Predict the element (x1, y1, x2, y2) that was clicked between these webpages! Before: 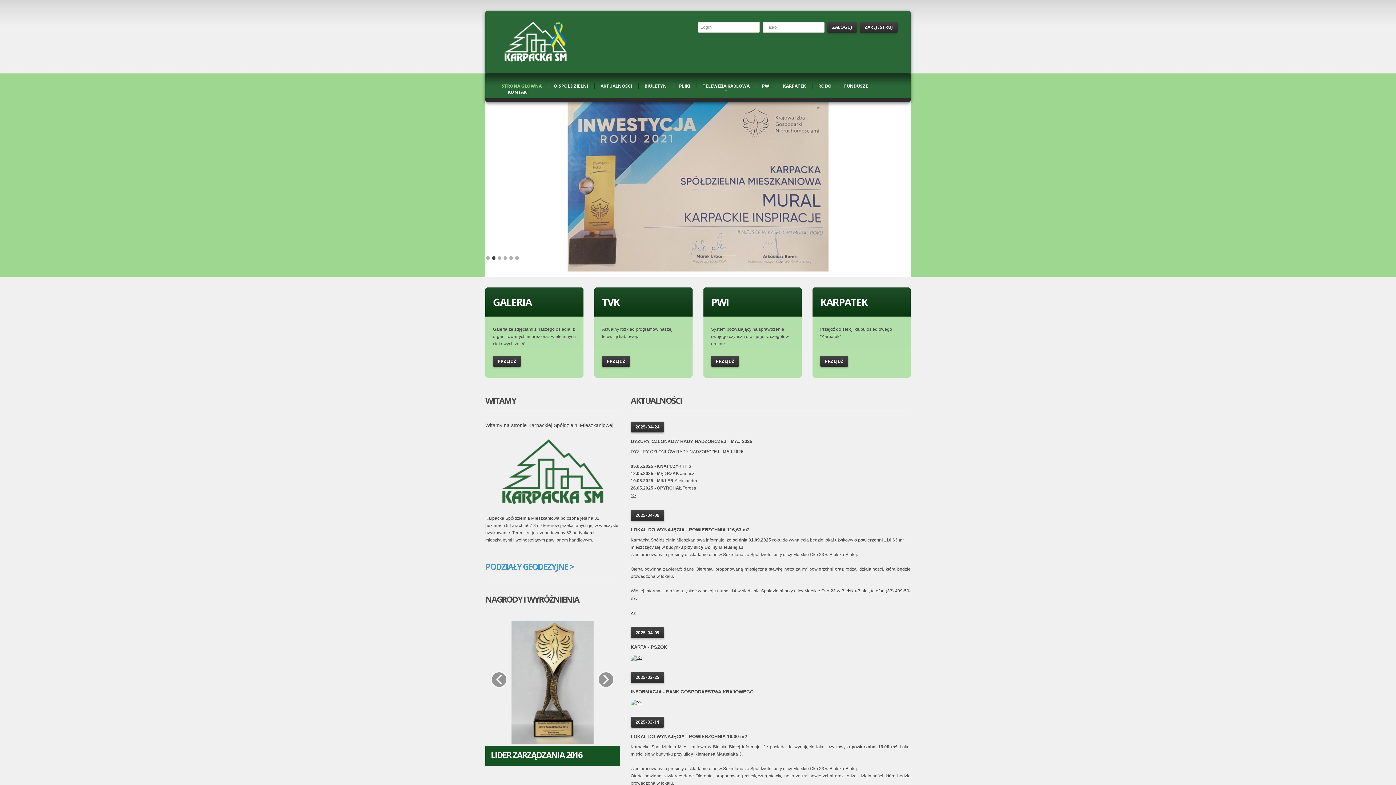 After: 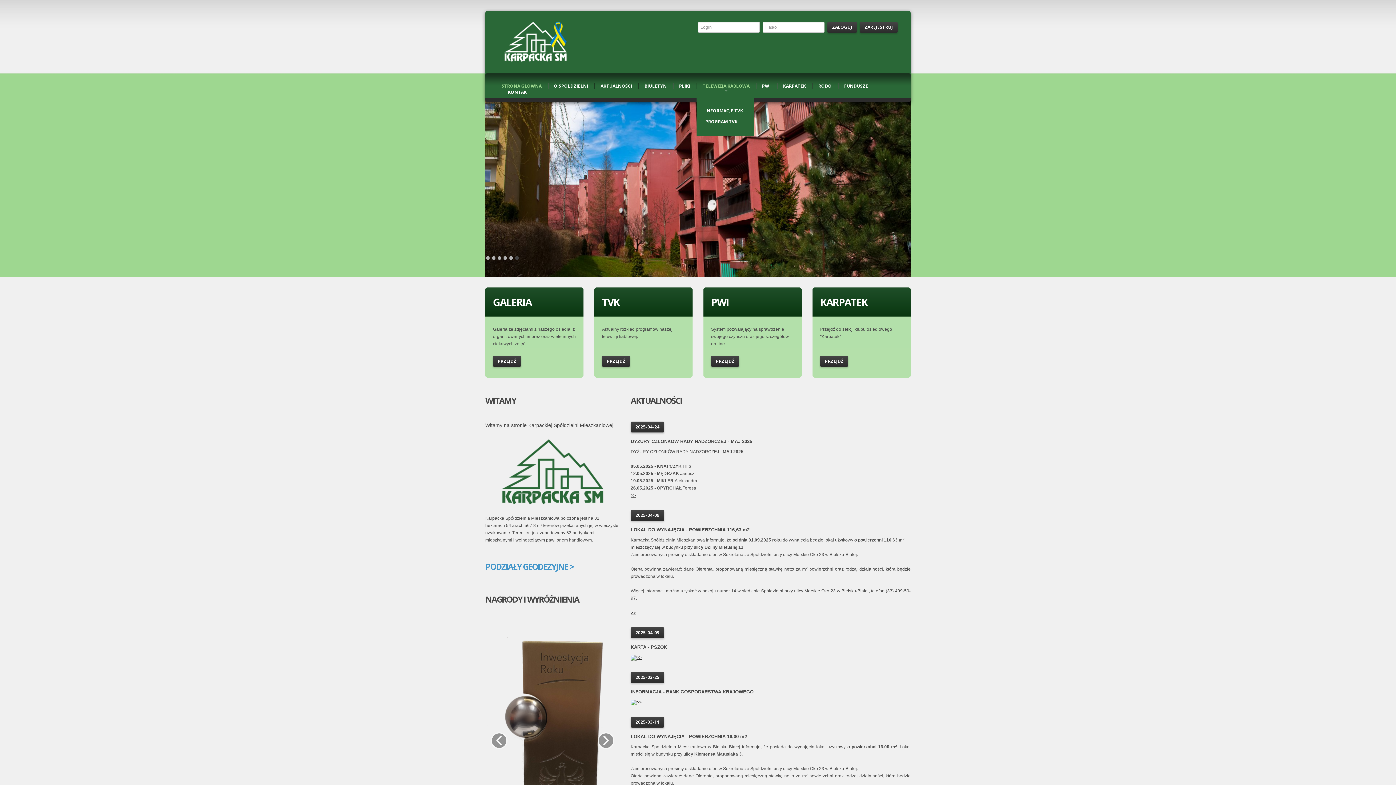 Action: bbox: (702, 82, 749, 89) label: TELEWIZJA KABLOWA